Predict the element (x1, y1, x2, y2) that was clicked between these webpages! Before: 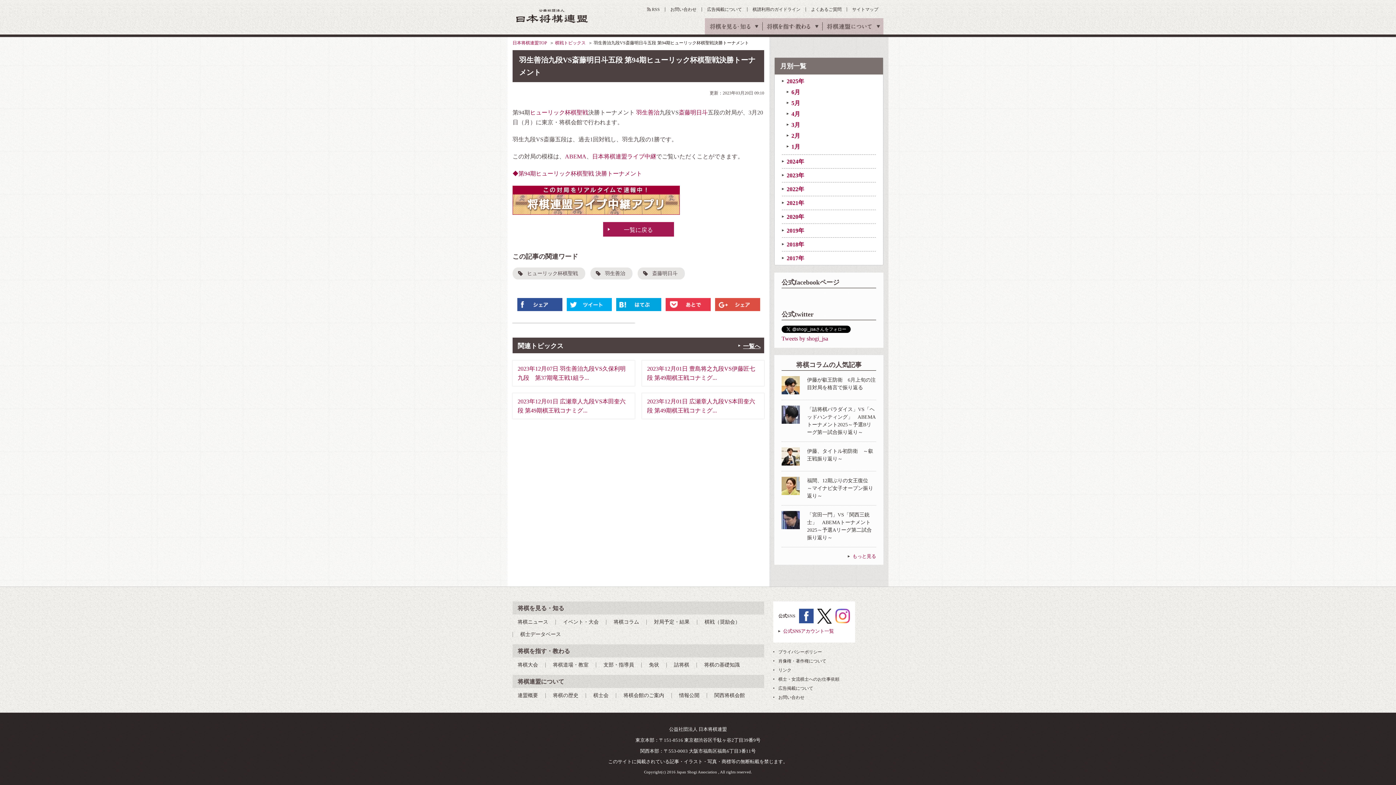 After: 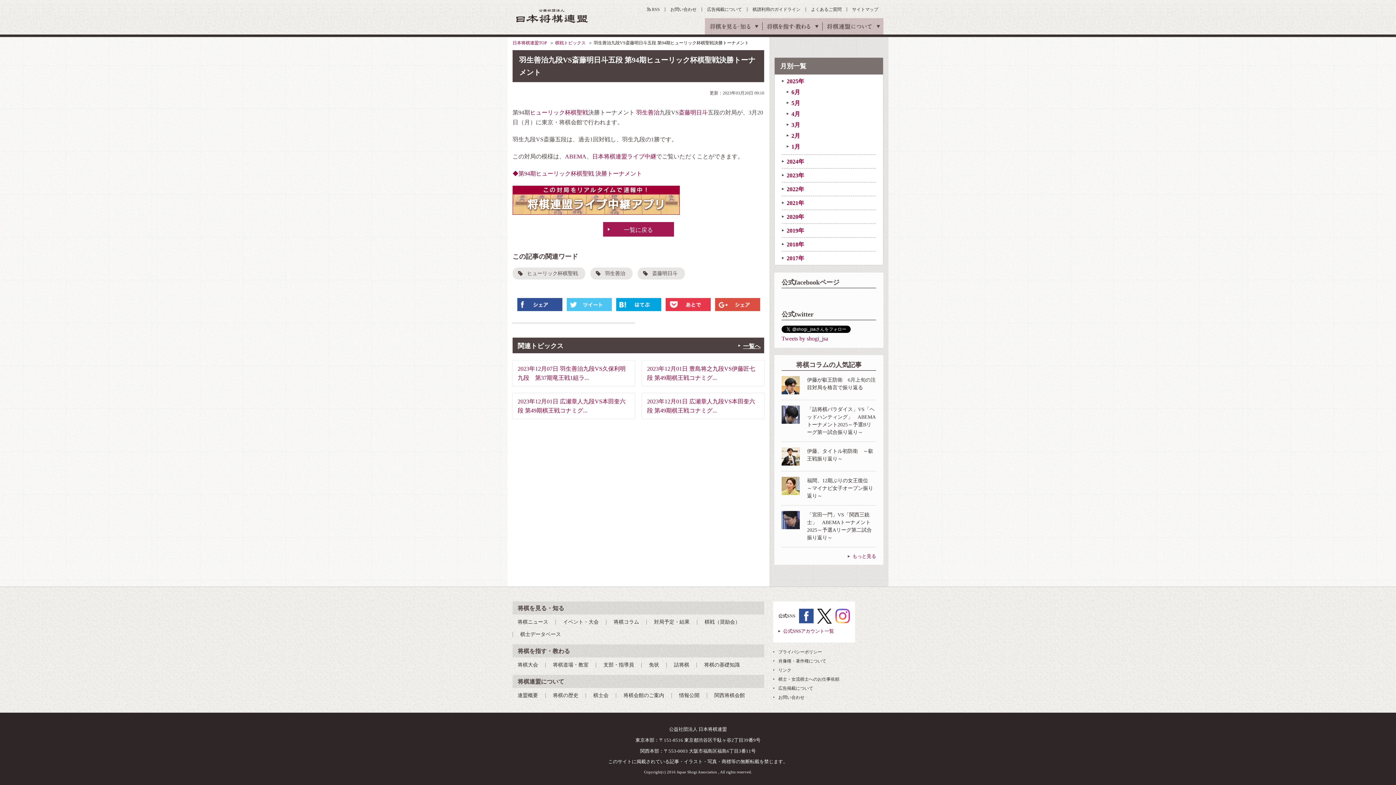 Action: bbox: (566, 300, 612, 307)